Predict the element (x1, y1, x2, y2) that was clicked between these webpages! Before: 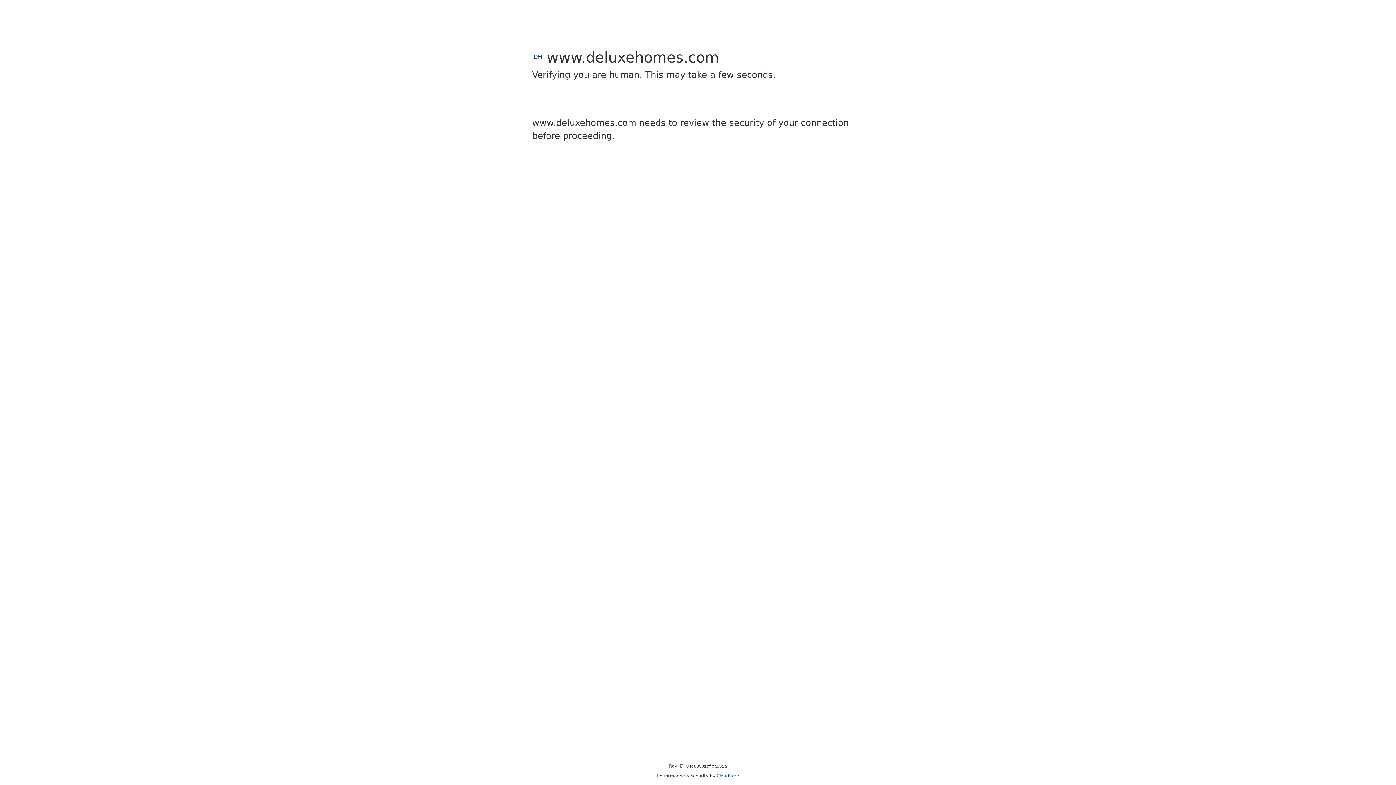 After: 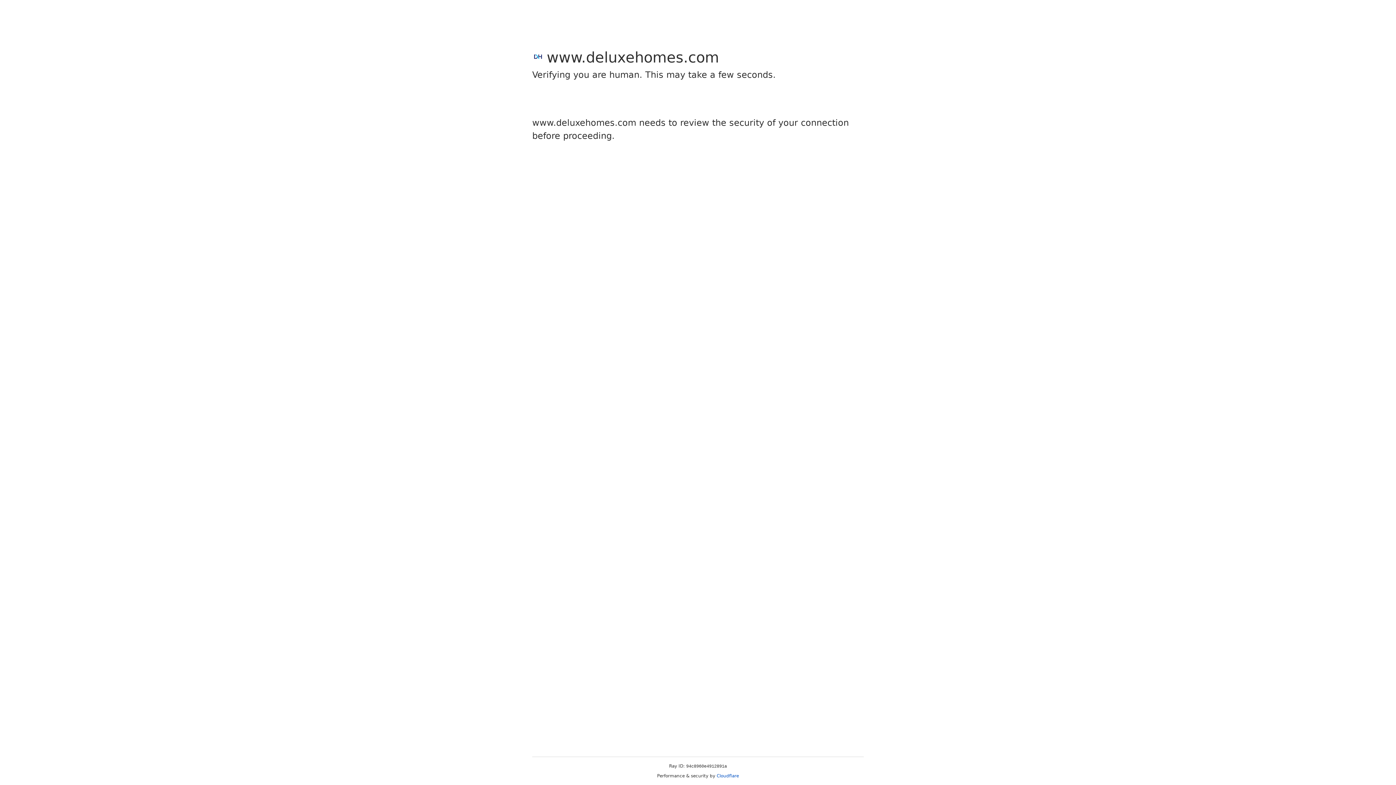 Action: label: Cloudflare bbox: (716, 773, 739, 778)